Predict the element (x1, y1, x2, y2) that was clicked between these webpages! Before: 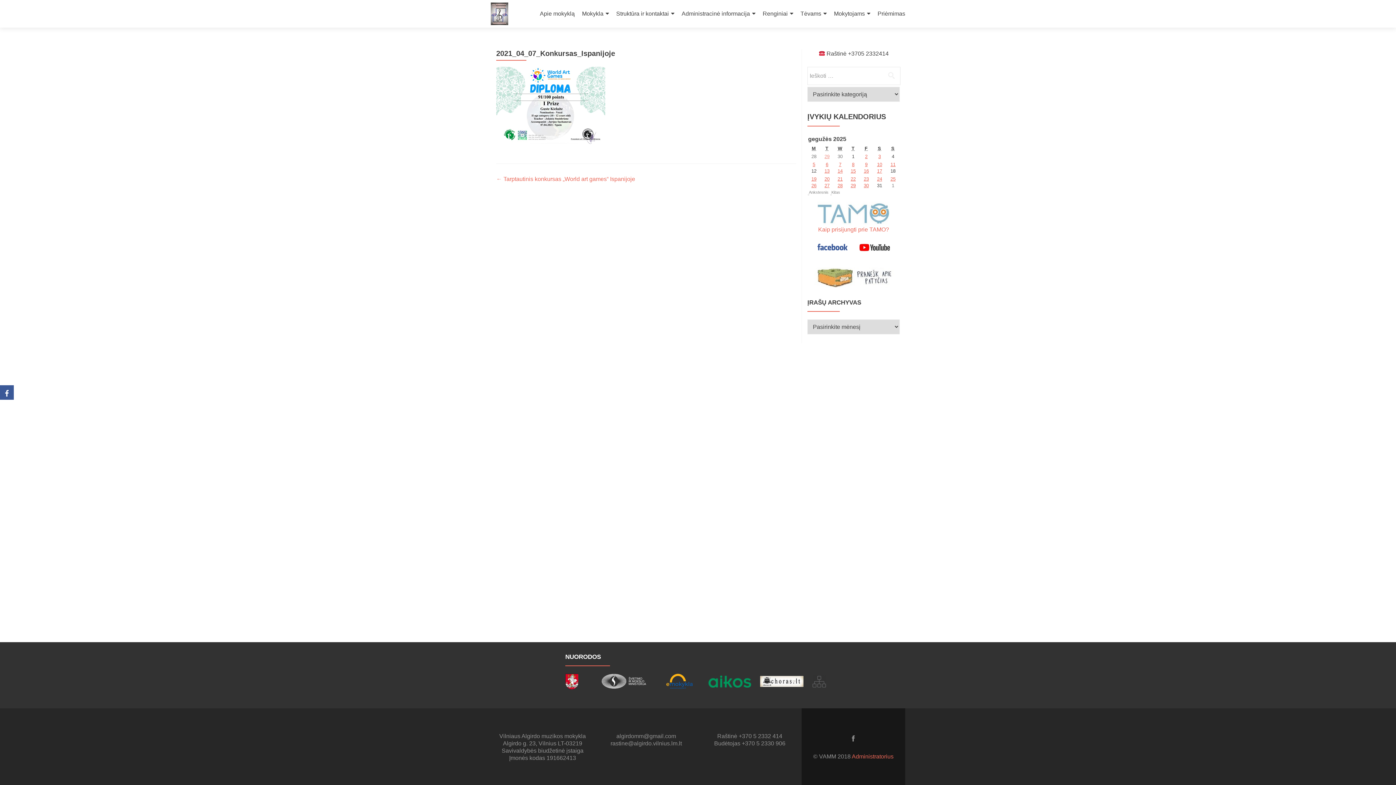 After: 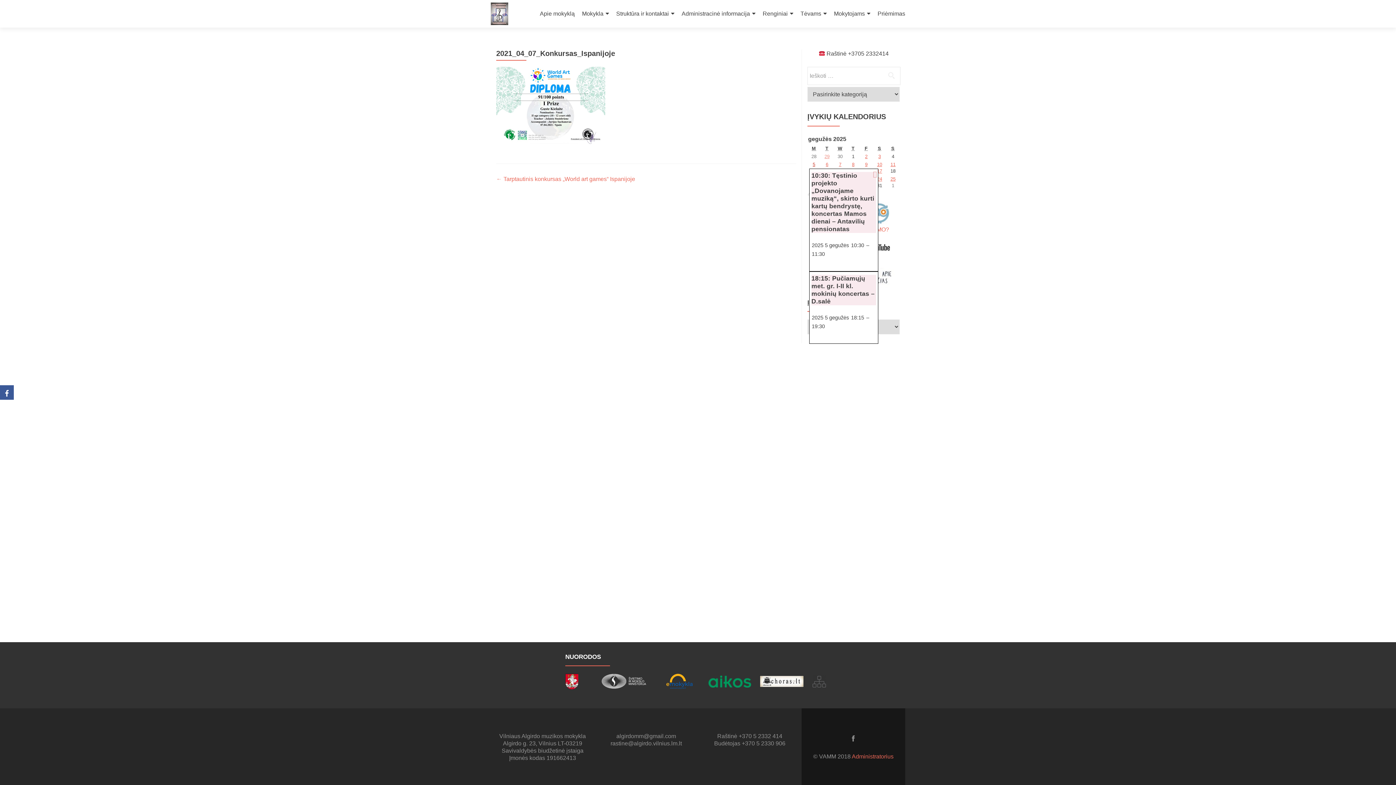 Action: bbox: (807, 161, 820, 167) label: 5
2025 5 gegužės